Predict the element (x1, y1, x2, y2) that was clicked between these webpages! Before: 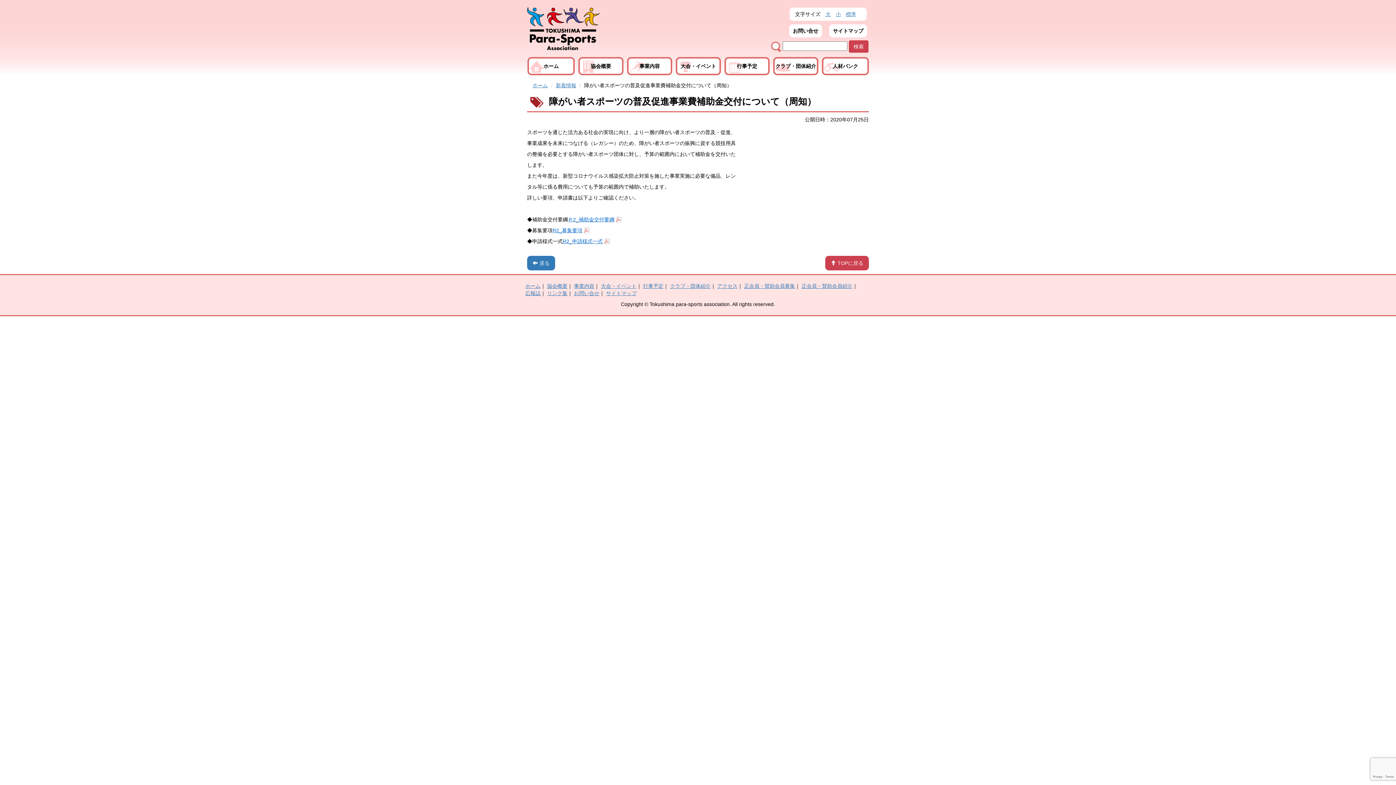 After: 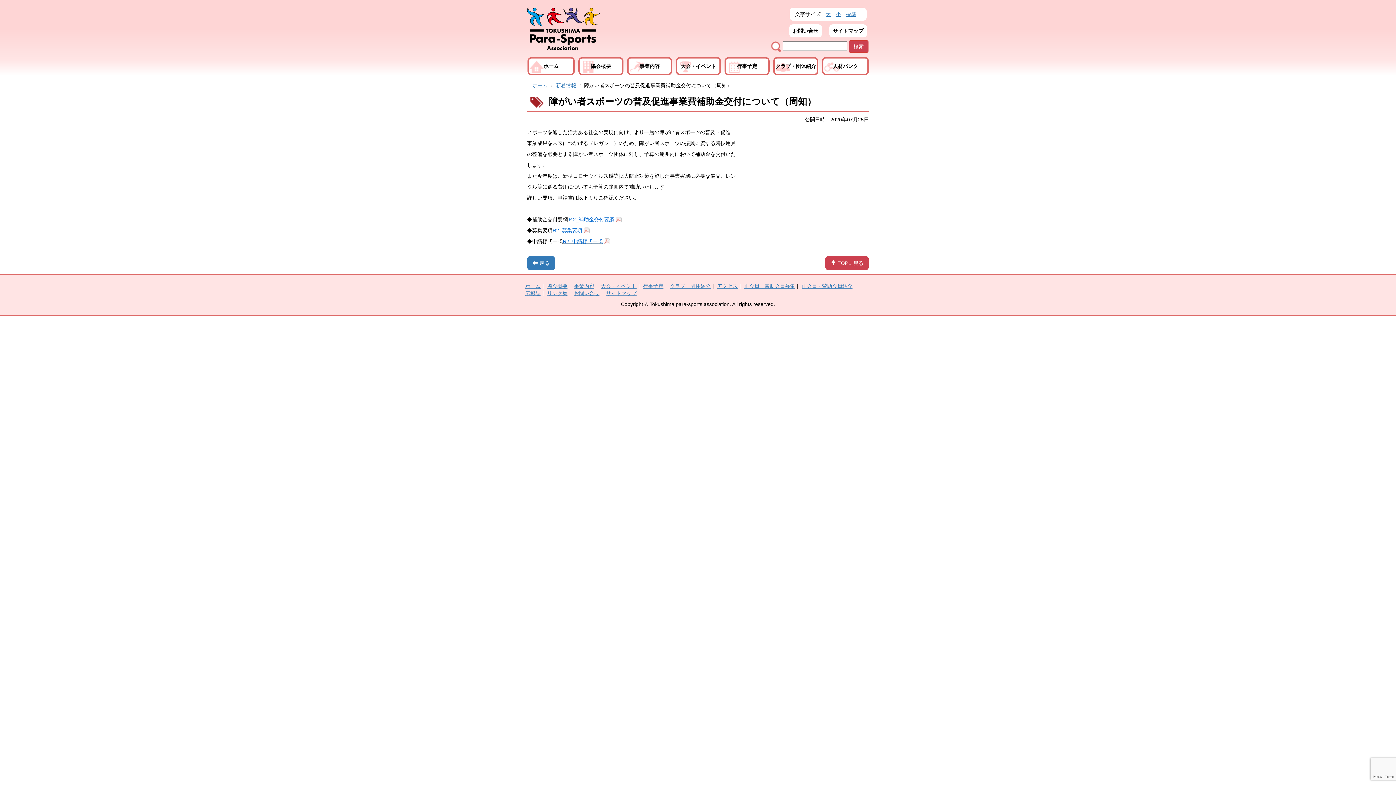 Action: label: R2_申請様式一式 bbox: (562, 238, 610, 244)